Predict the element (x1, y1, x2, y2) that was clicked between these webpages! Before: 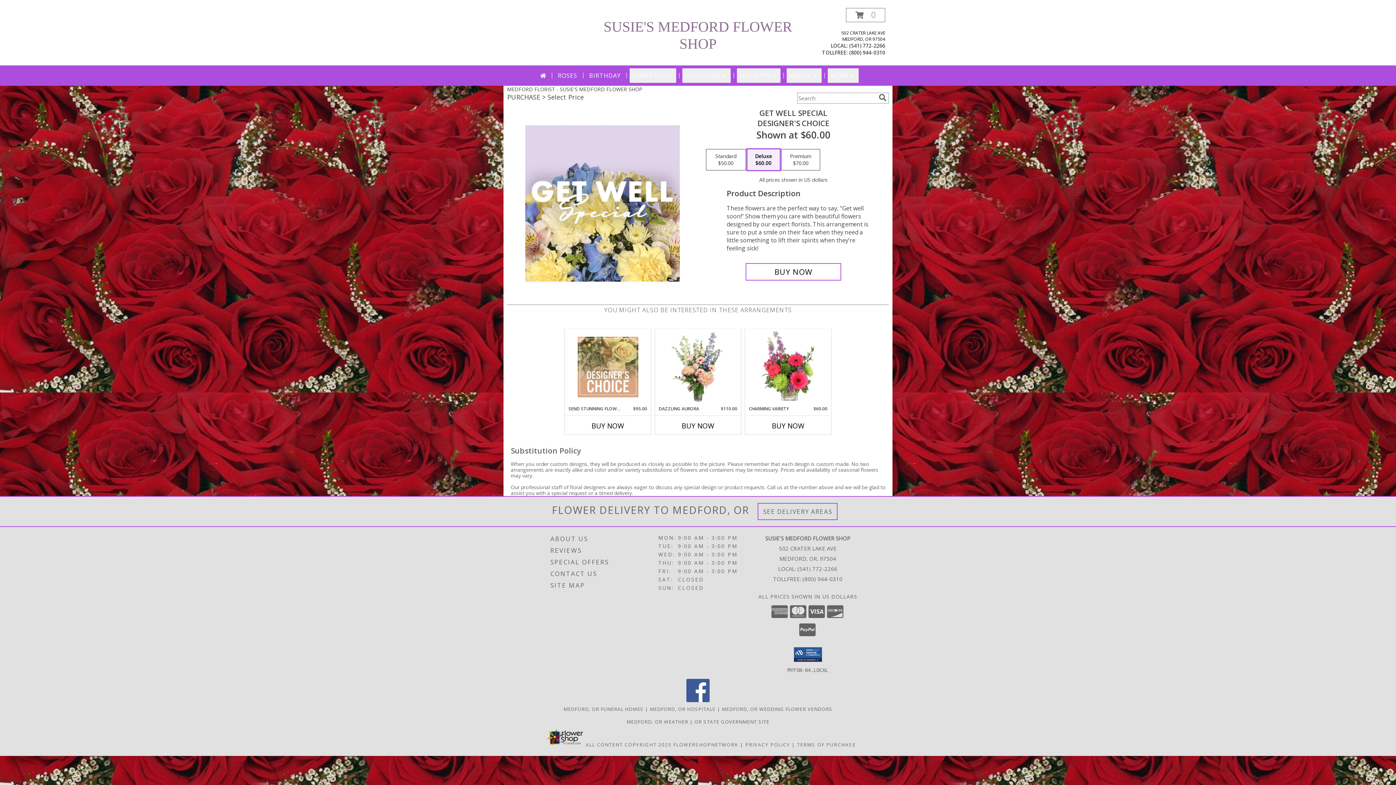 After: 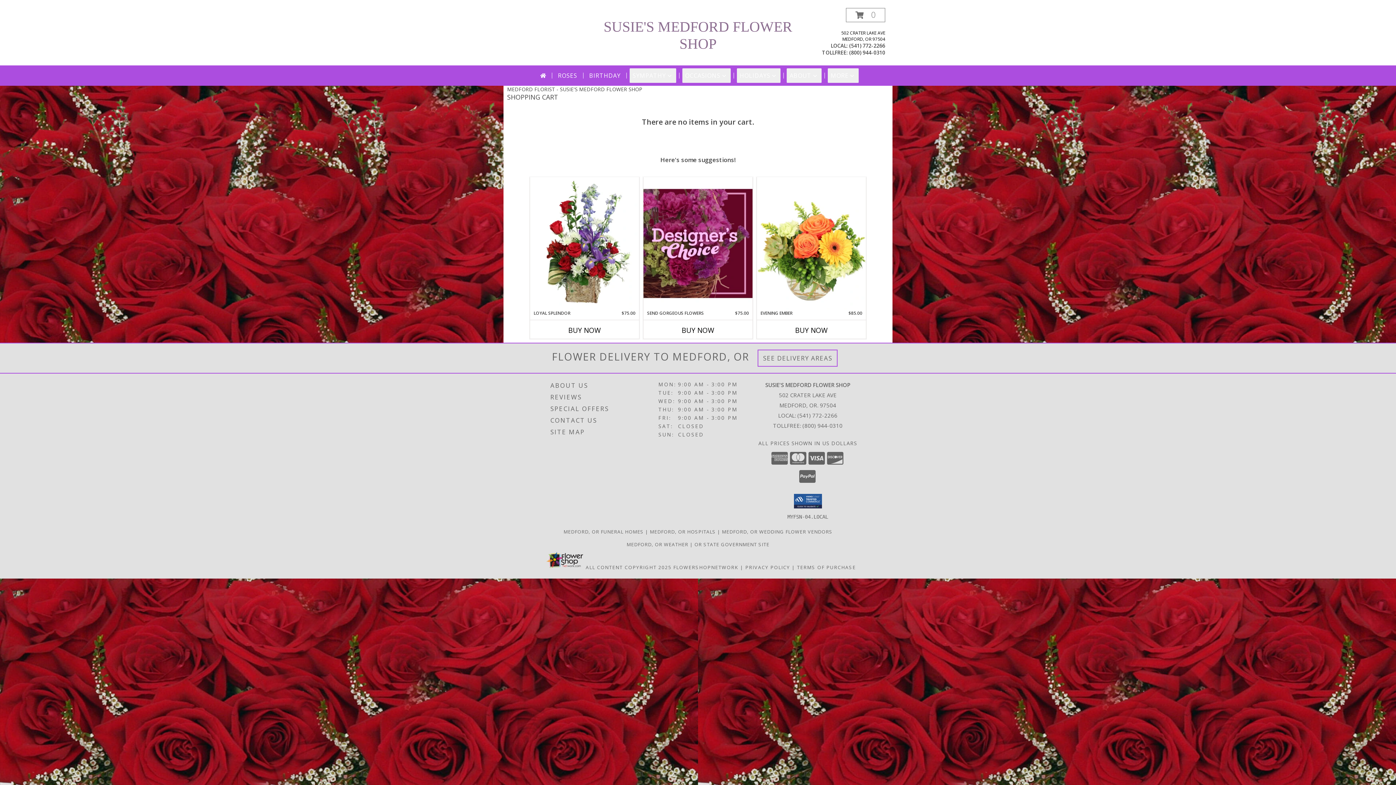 Action: bbox: (846, 8, 885, 22) label: View Items in Cart